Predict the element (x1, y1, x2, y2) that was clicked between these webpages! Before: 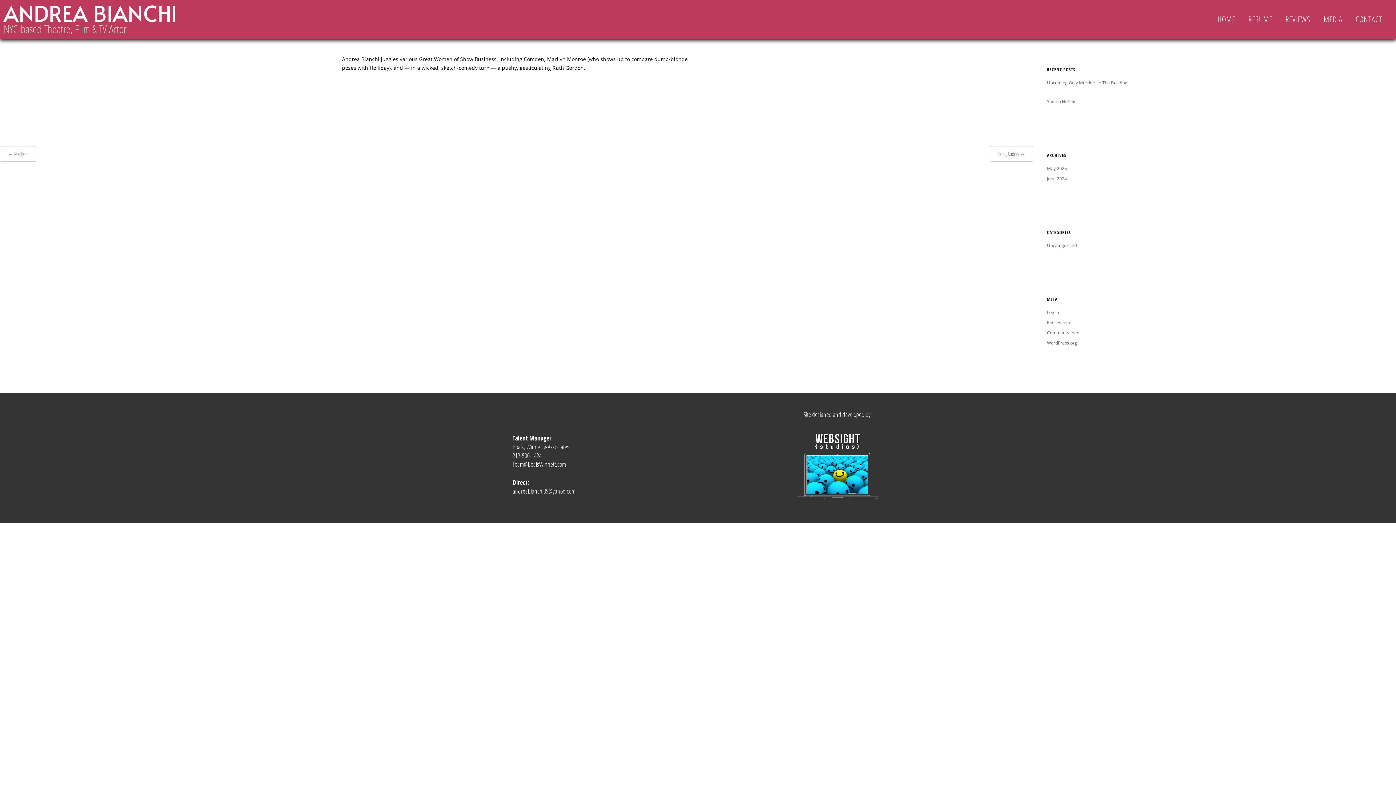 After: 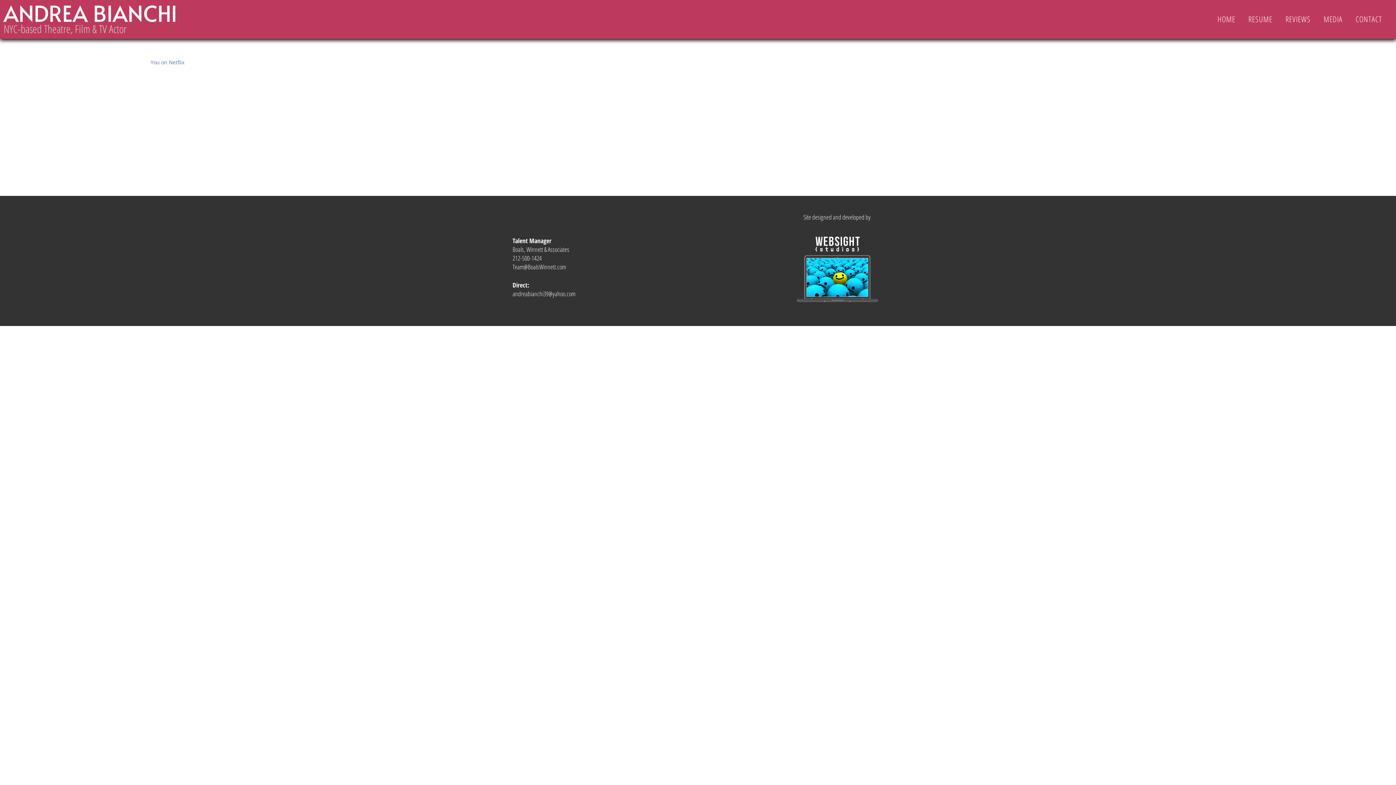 Action: label: June 2024 bbox: (1047, 175, 1067, 181)